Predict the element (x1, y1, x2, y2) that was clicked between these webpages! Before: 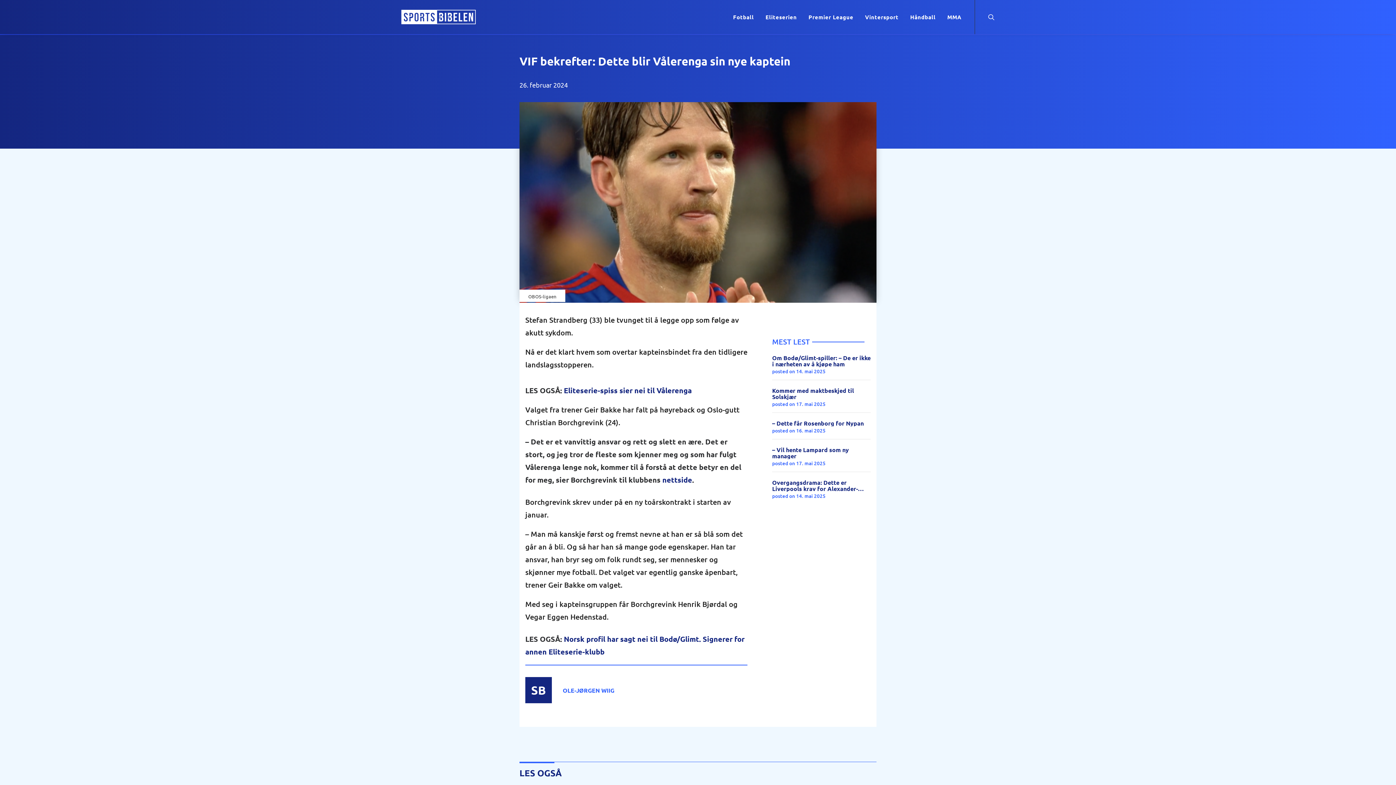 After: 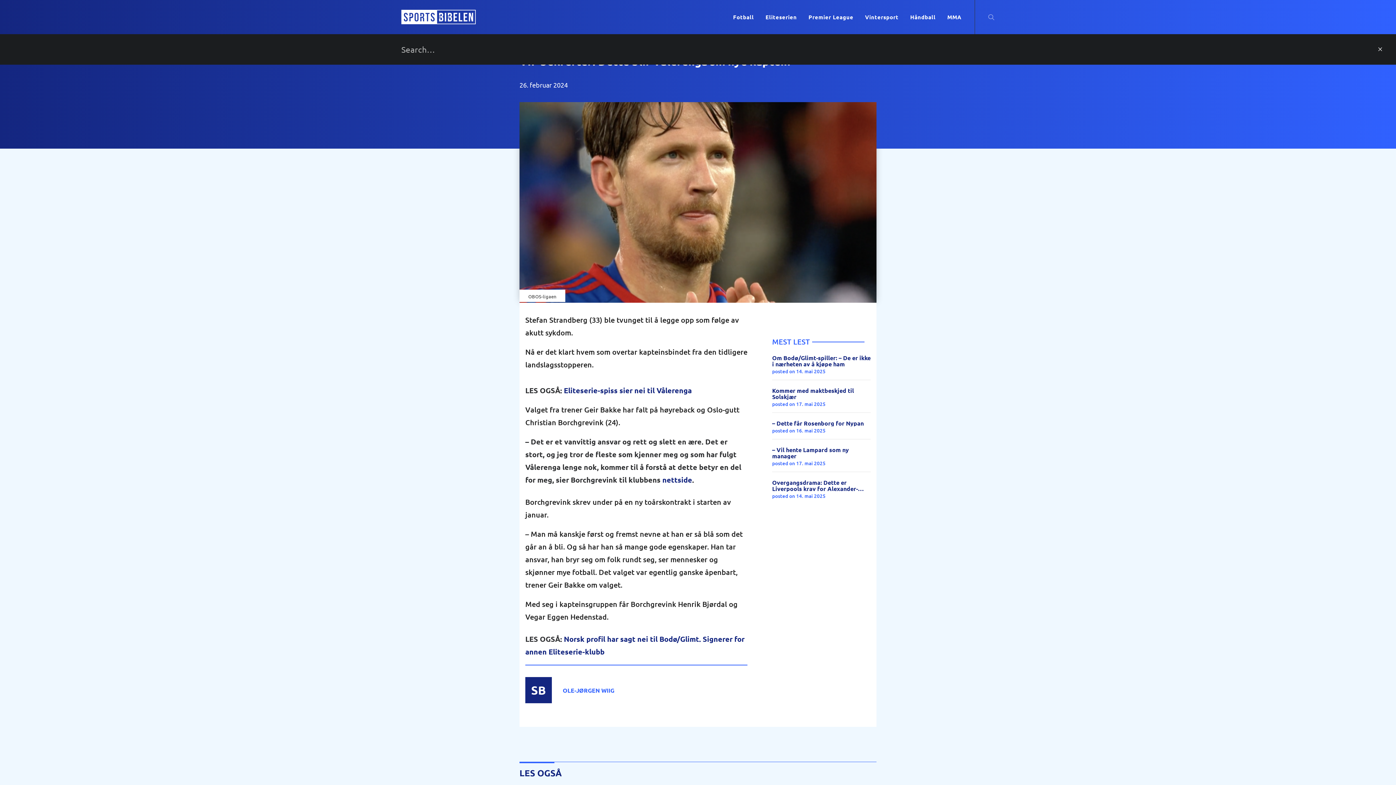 Action: bbox: (988, 0, 994, 34)